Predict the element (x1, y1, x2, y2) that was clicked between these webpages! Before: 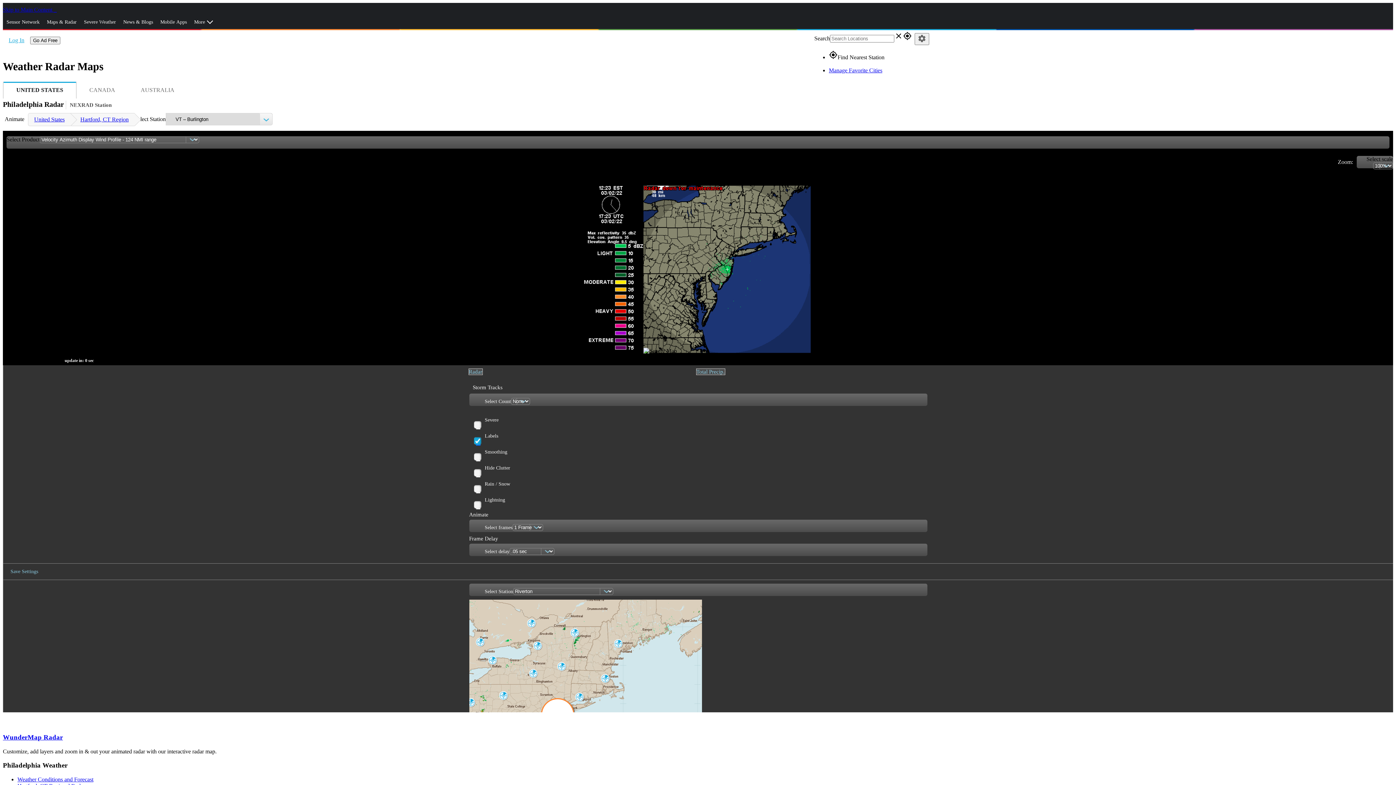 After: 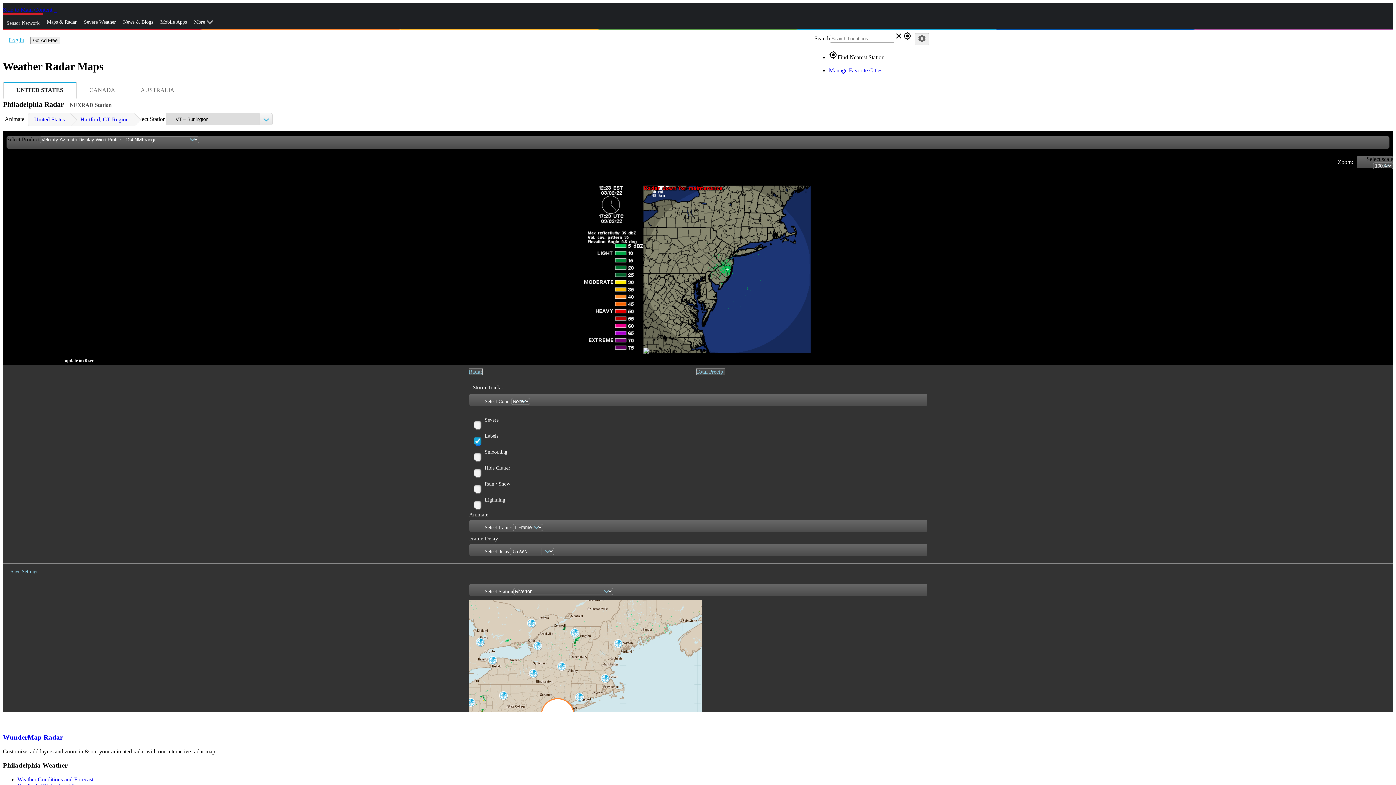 Action: bbox: (2, 13, 43, 31) label: Sensor Network